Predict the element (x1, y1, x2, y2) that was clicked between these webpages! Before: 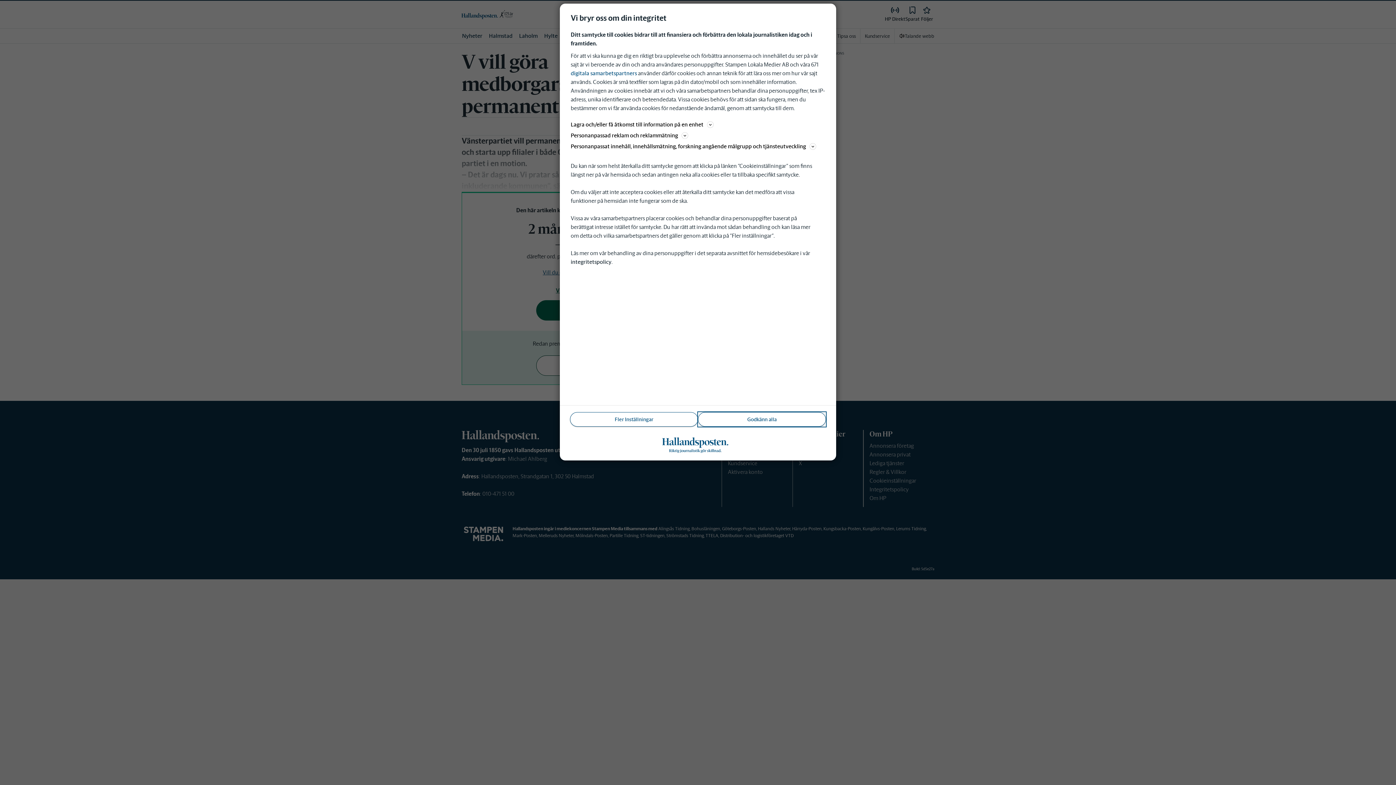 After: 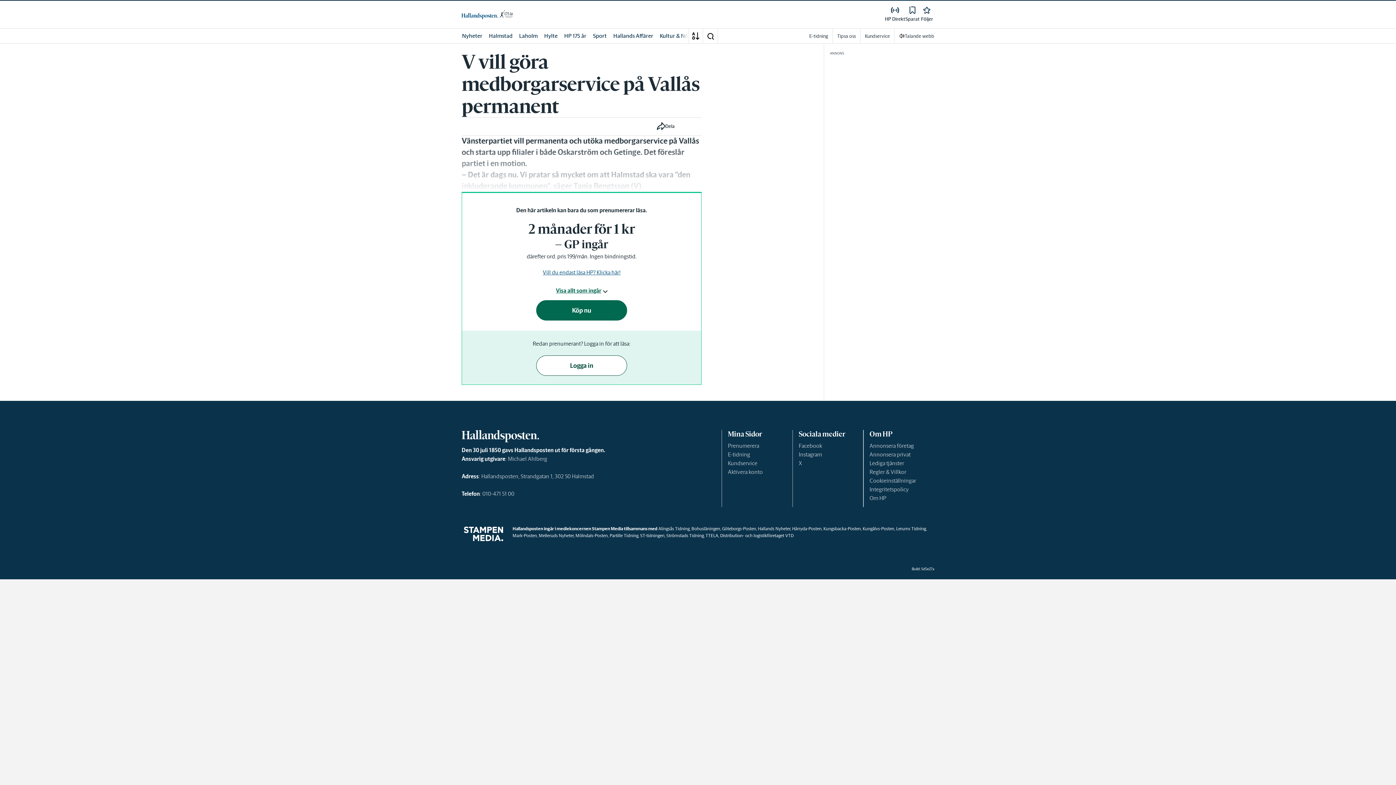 Action: label: Godkänn alla bbox: (698, 412, 826, 426)